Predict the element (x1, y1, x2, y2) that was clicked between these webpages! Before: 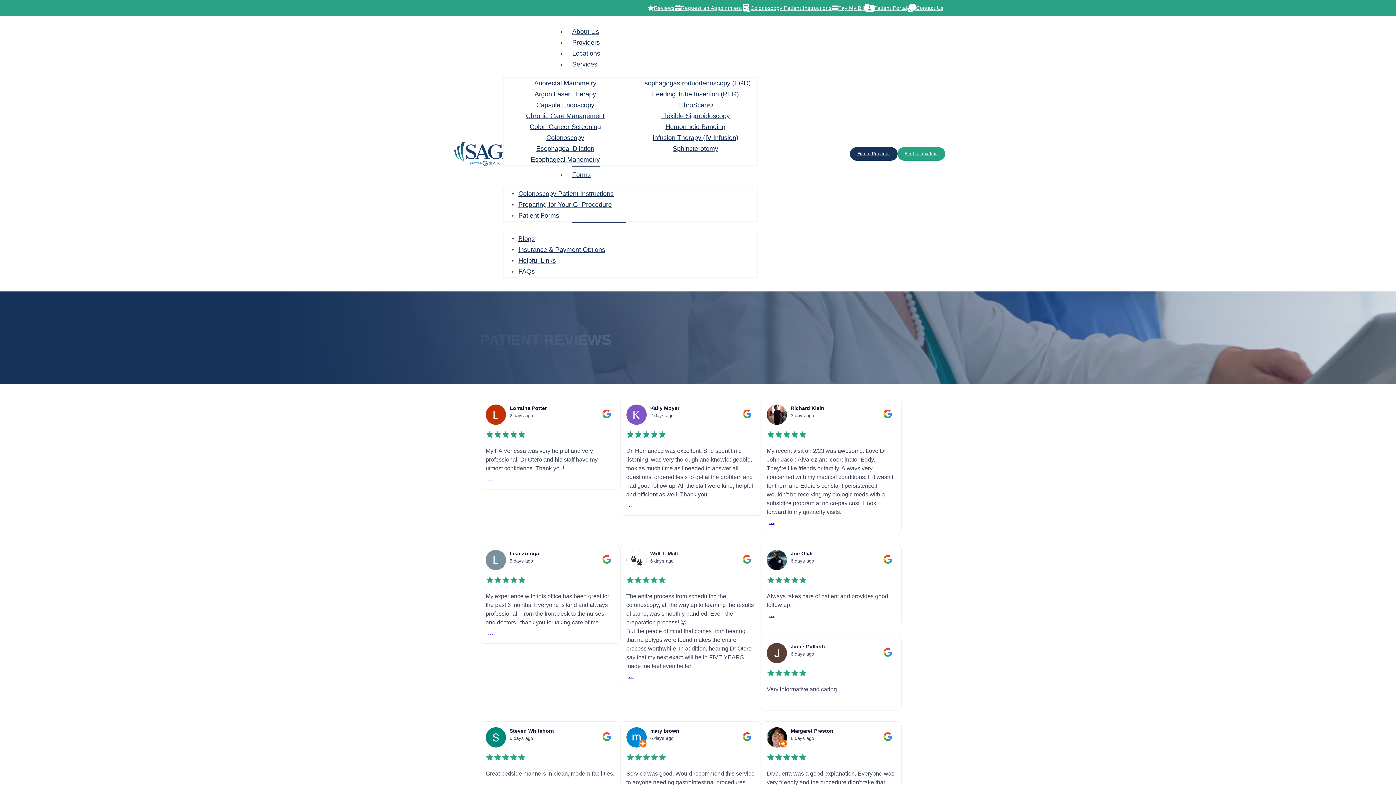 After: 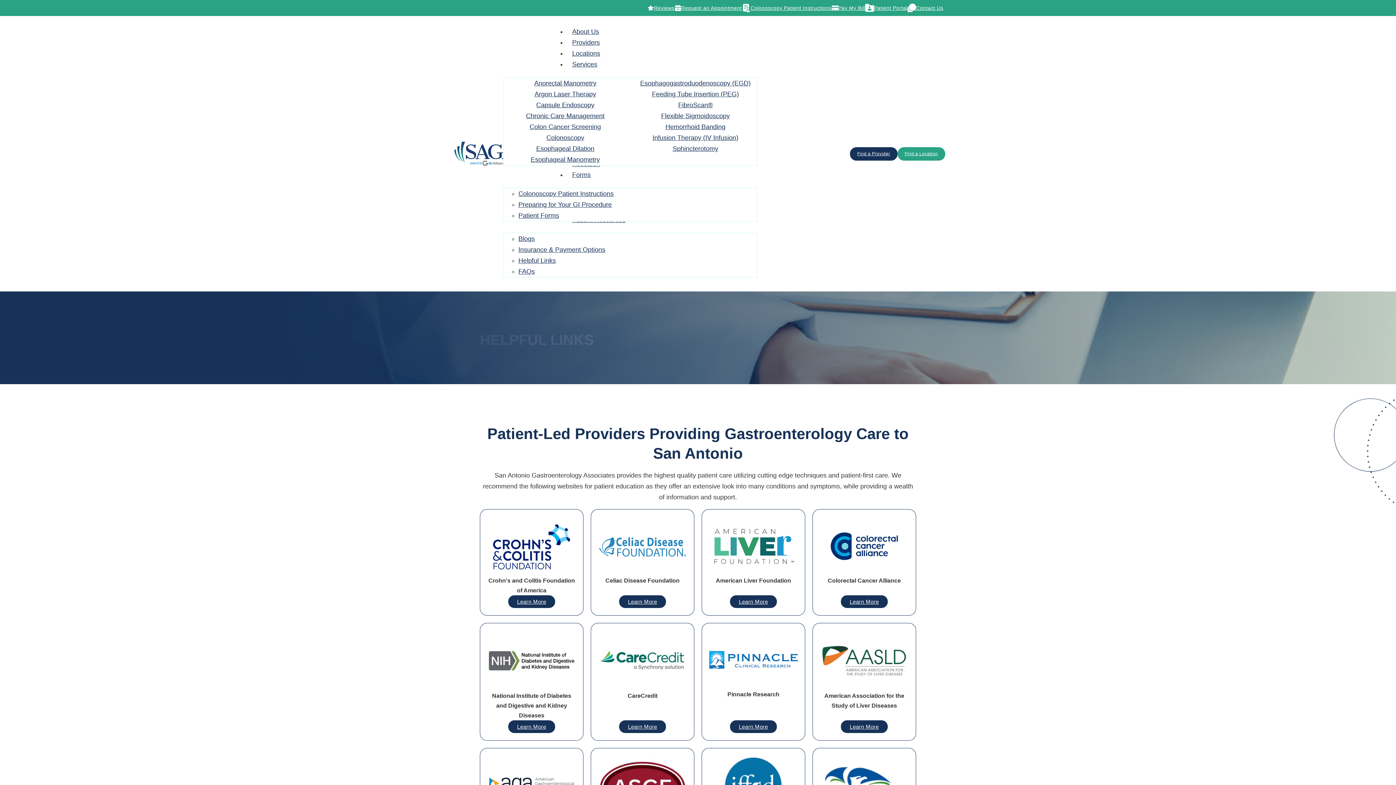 Action: label: Helpful Links bbox: (518, 253, 556, 268)